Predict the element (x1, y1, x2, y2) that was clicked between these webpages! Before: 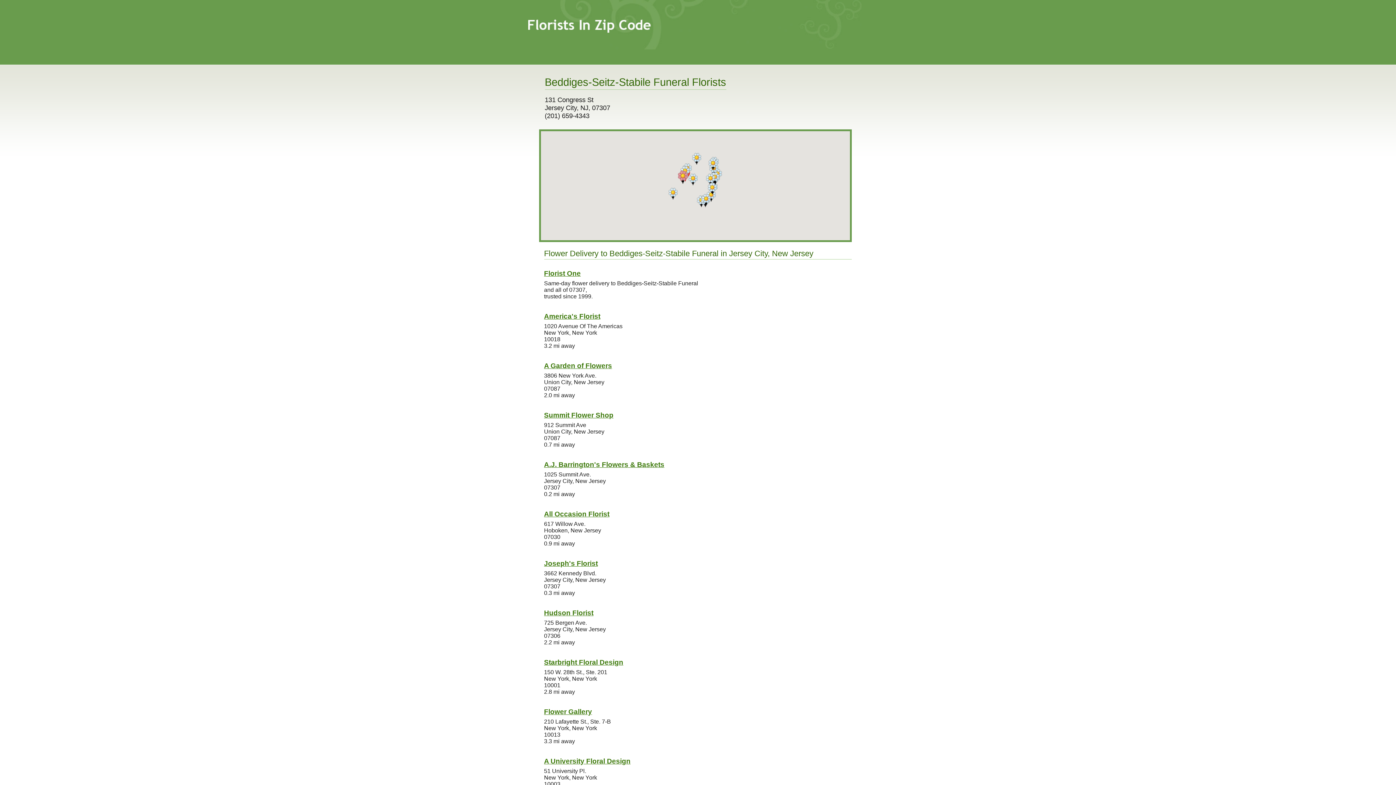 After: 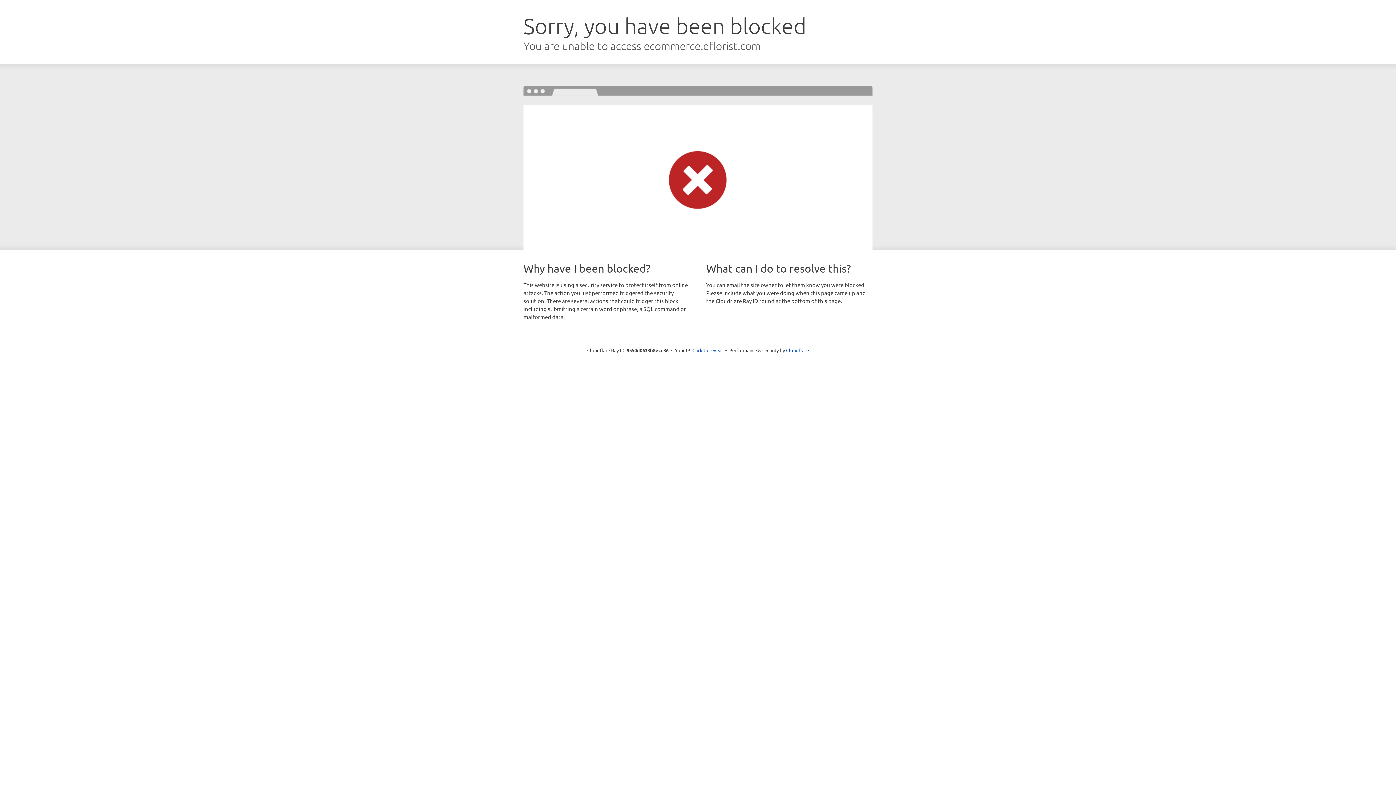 Action: bbox: (544, 510, 609, 518) label: All Occasion Florist